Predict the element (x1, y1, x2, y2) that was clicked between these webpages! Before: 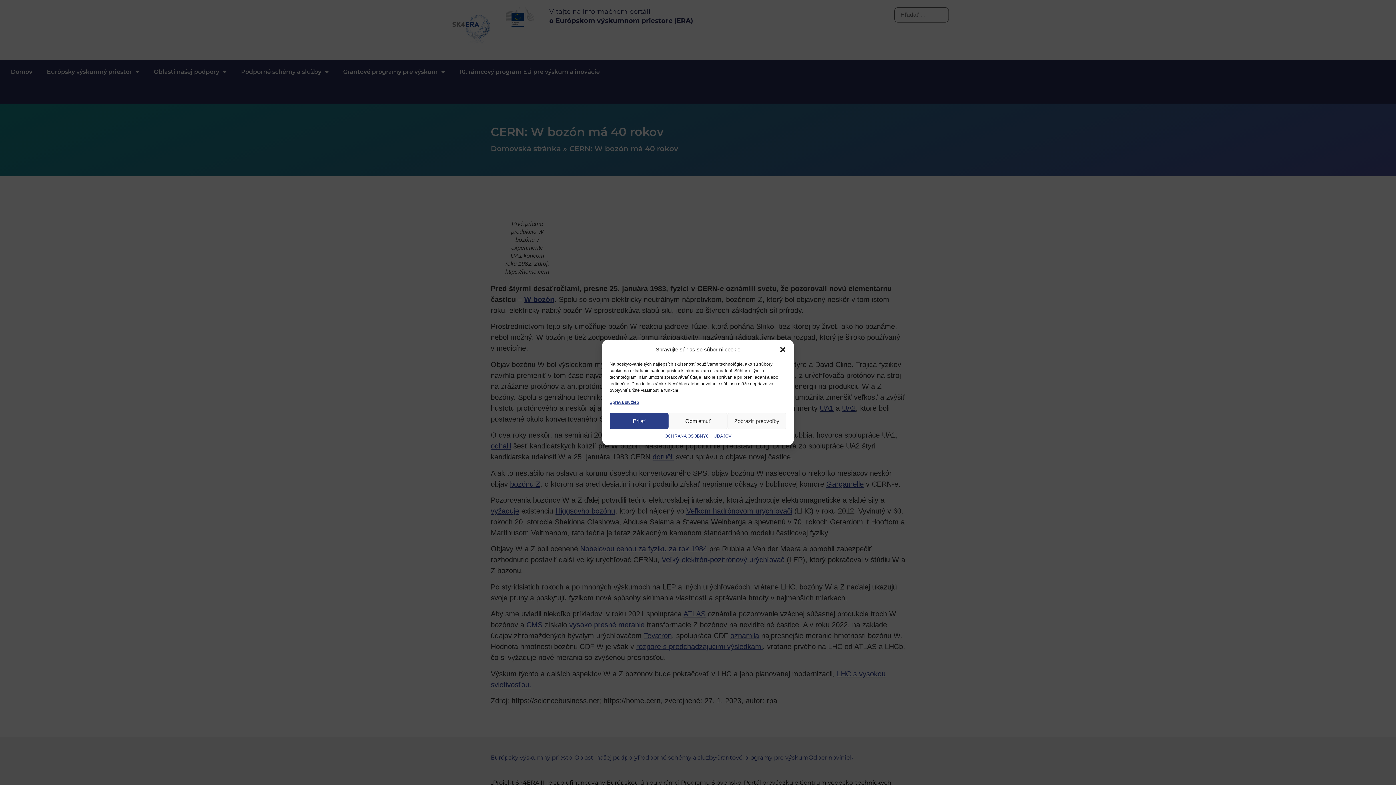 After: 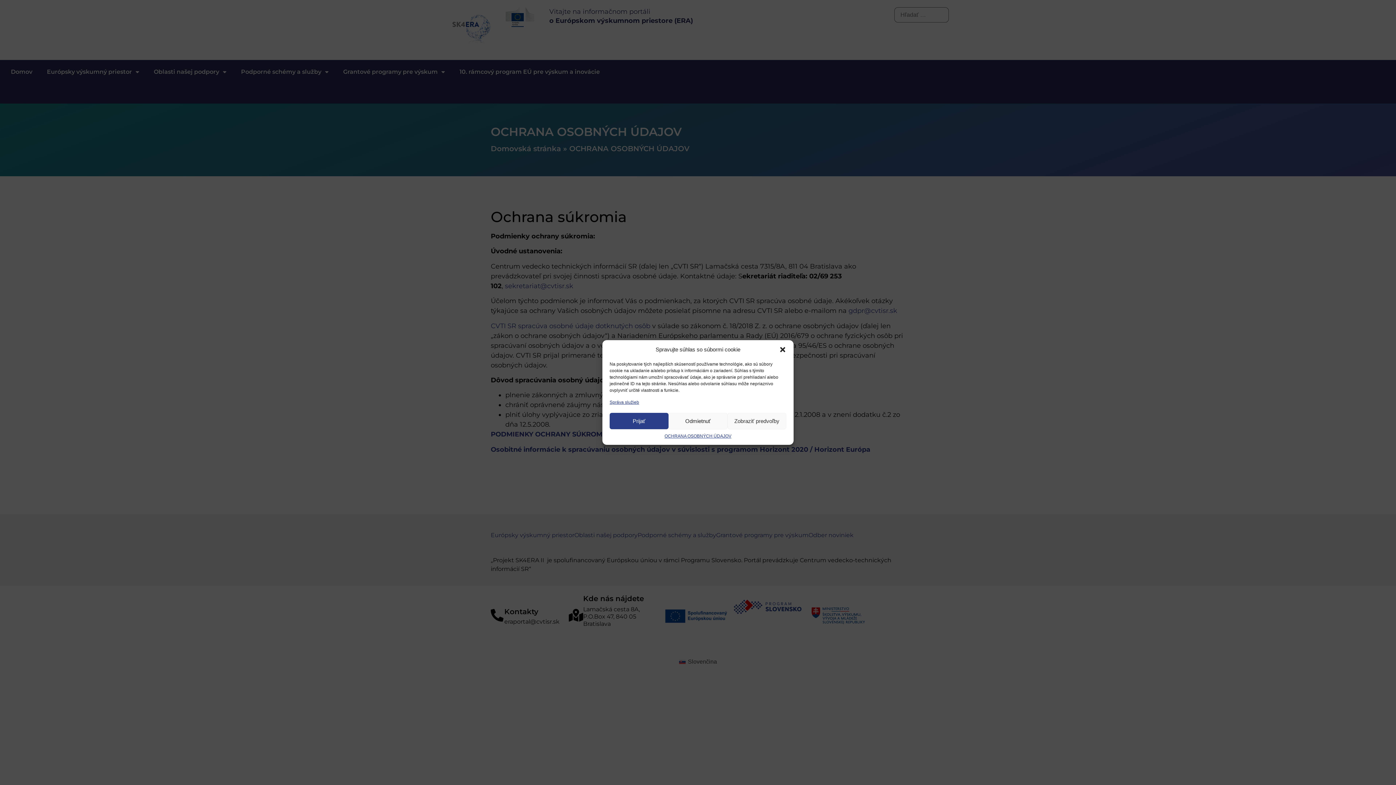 Action: bbox: (664, 433, 731, 439) label: OCHRANA OSOBNÝCH ÚDAJOV